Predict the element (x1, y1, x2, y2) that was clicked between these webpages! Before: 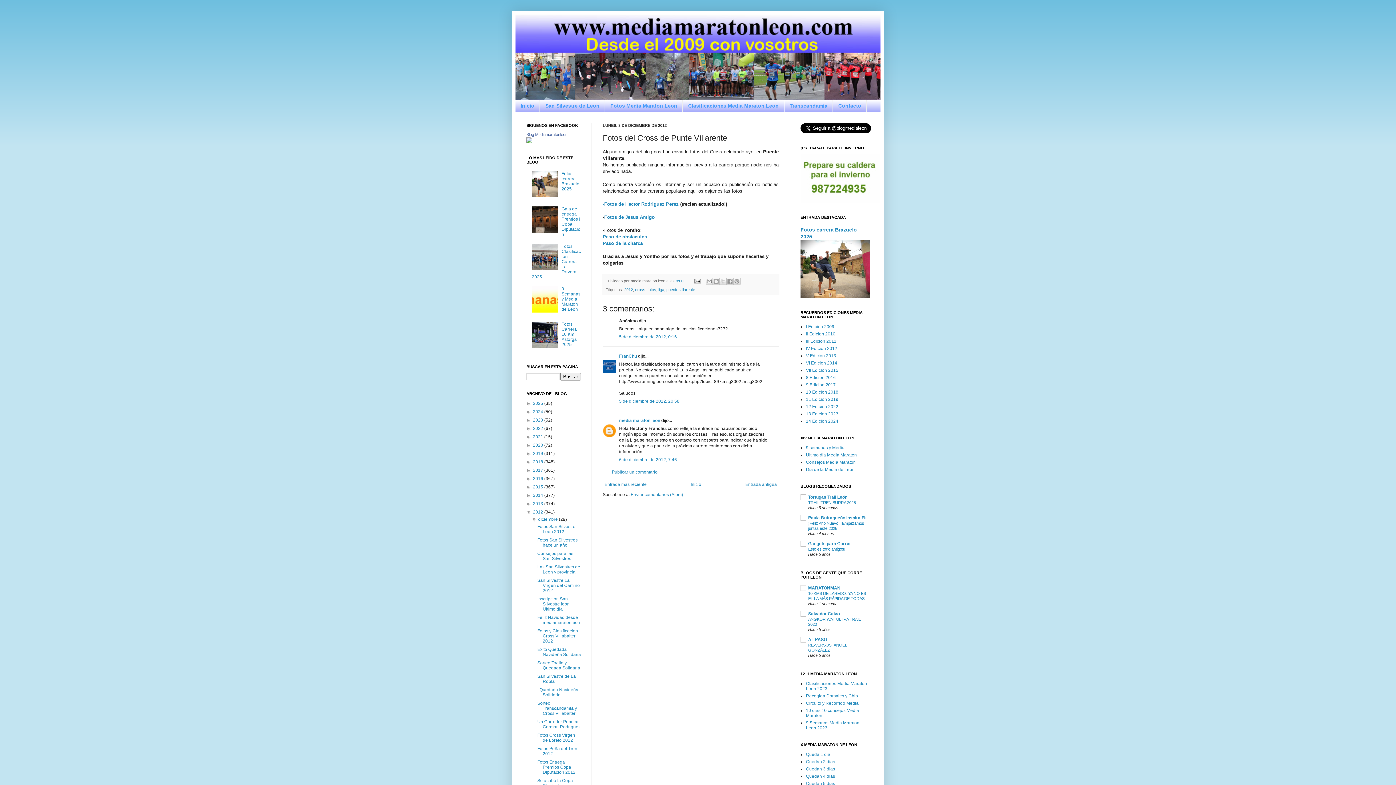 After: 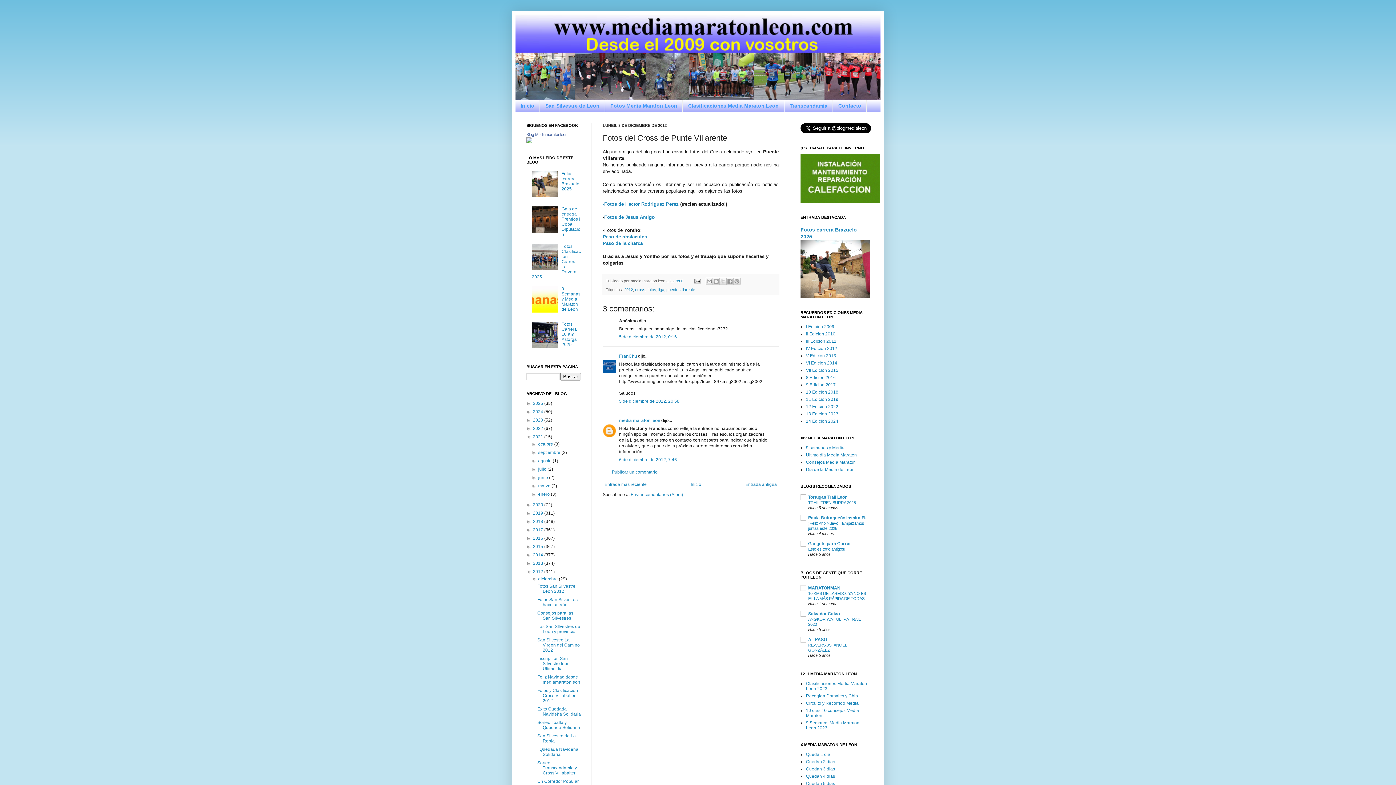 Action: label: ►   bbox: (526, 434, 533, 439)